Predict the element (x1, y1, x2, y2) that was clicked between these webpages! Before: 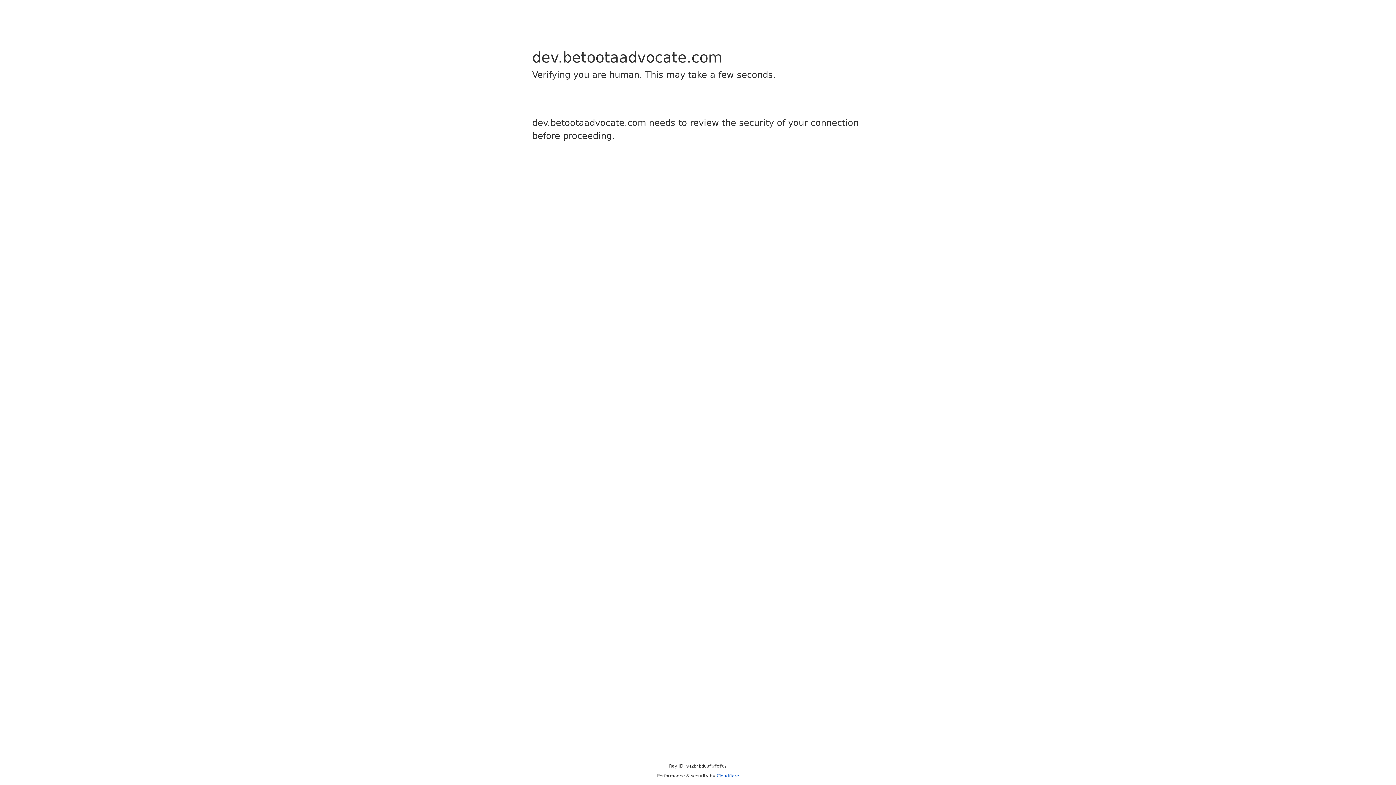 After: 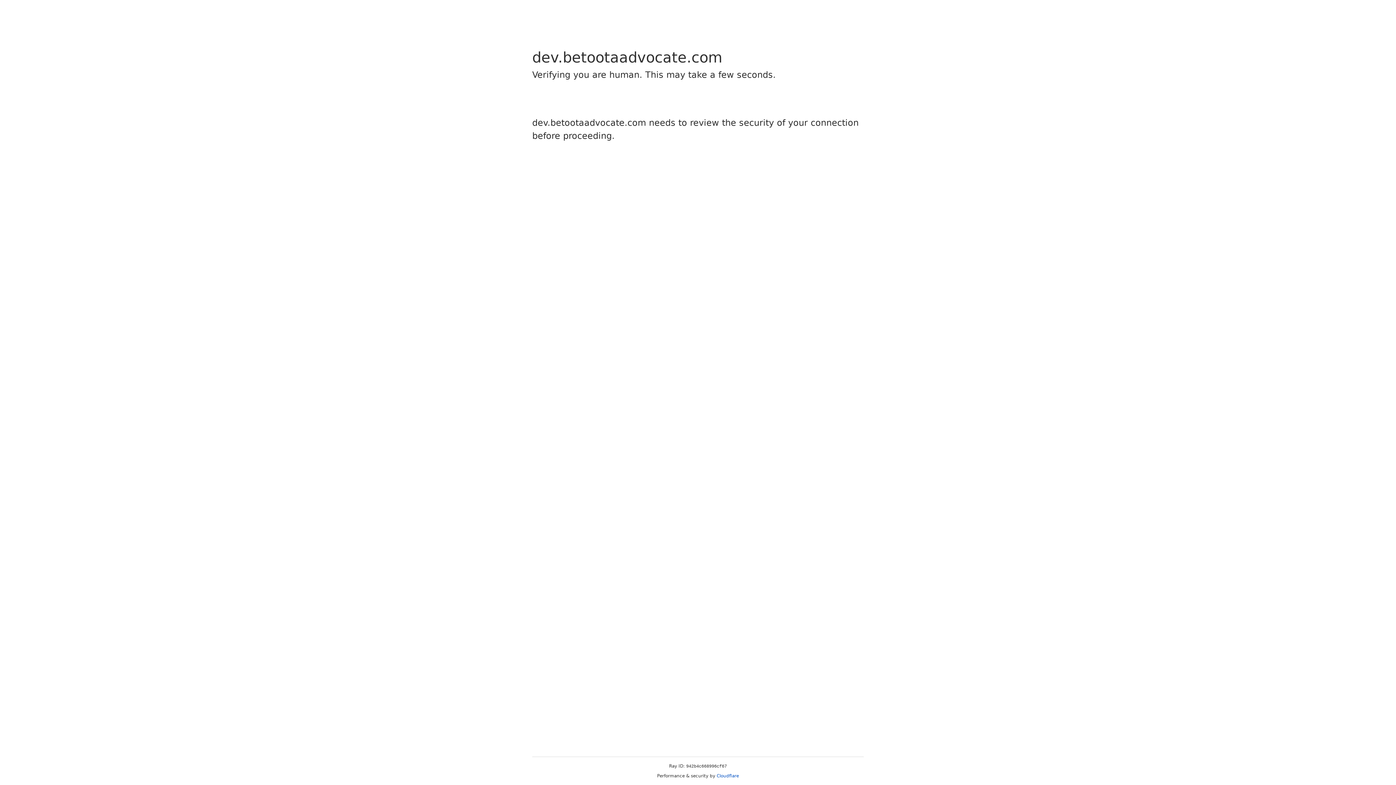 Action: label: Cloudflare bbox: (716, 773, 739, 778)